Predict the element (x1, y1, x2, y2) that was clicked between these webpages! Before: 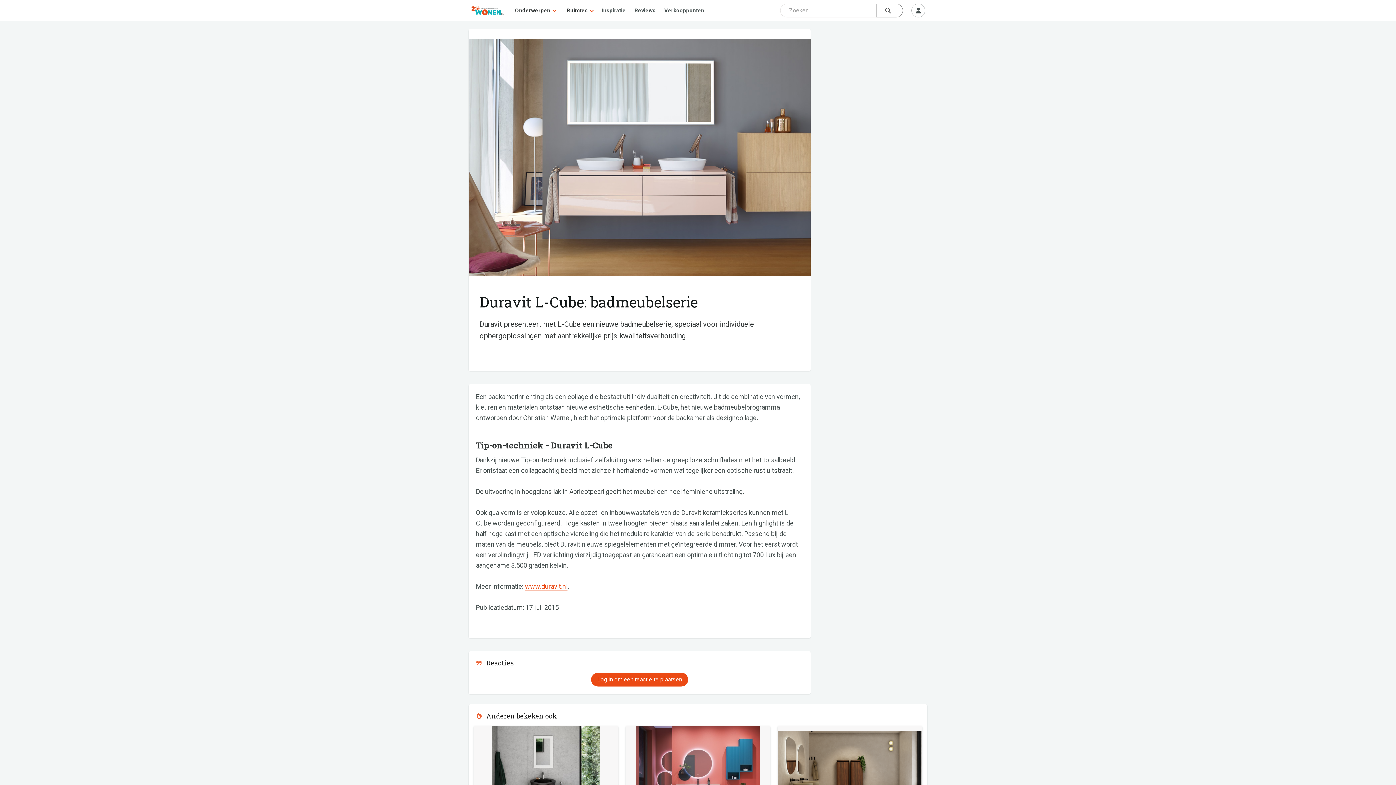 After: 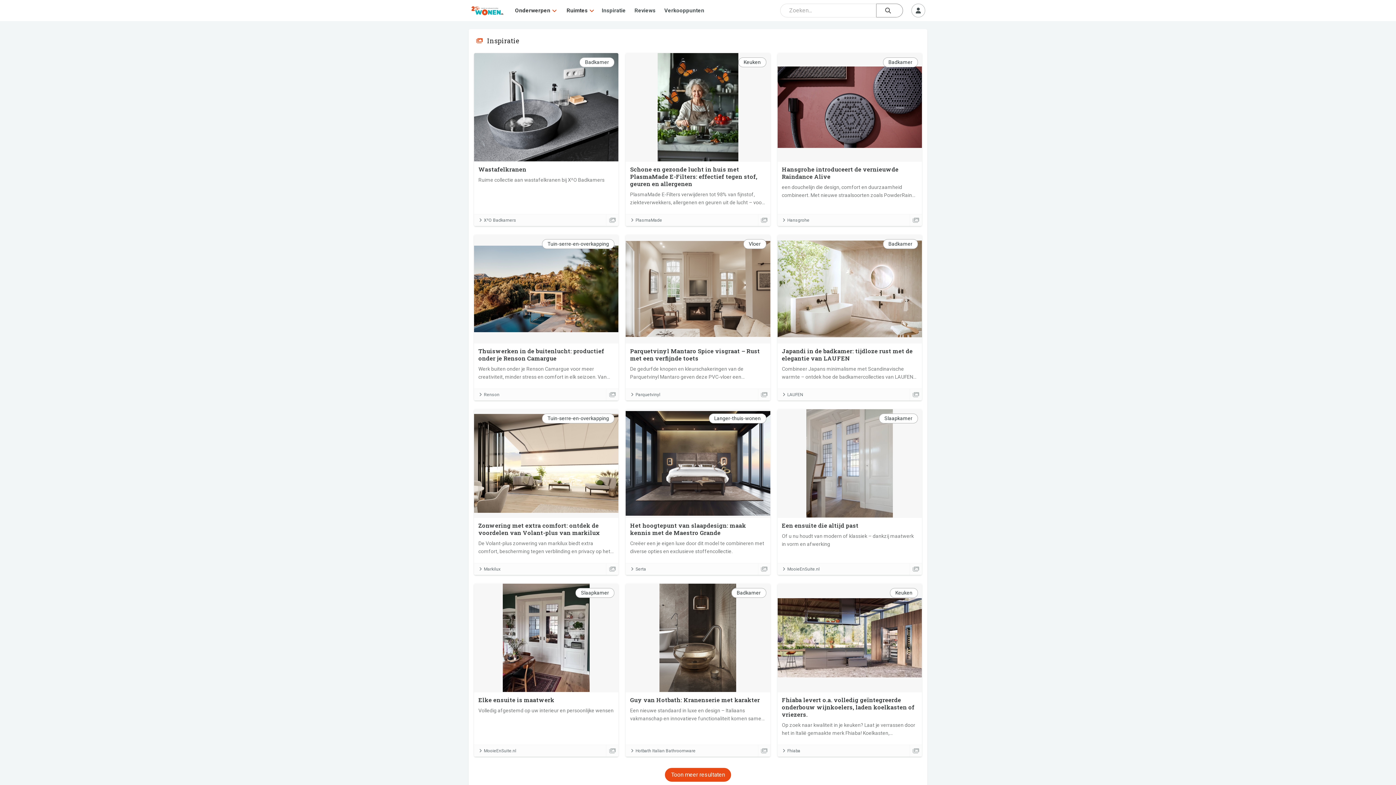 Action: label: Inspiratie bbox: (597, 0, 630, 21)